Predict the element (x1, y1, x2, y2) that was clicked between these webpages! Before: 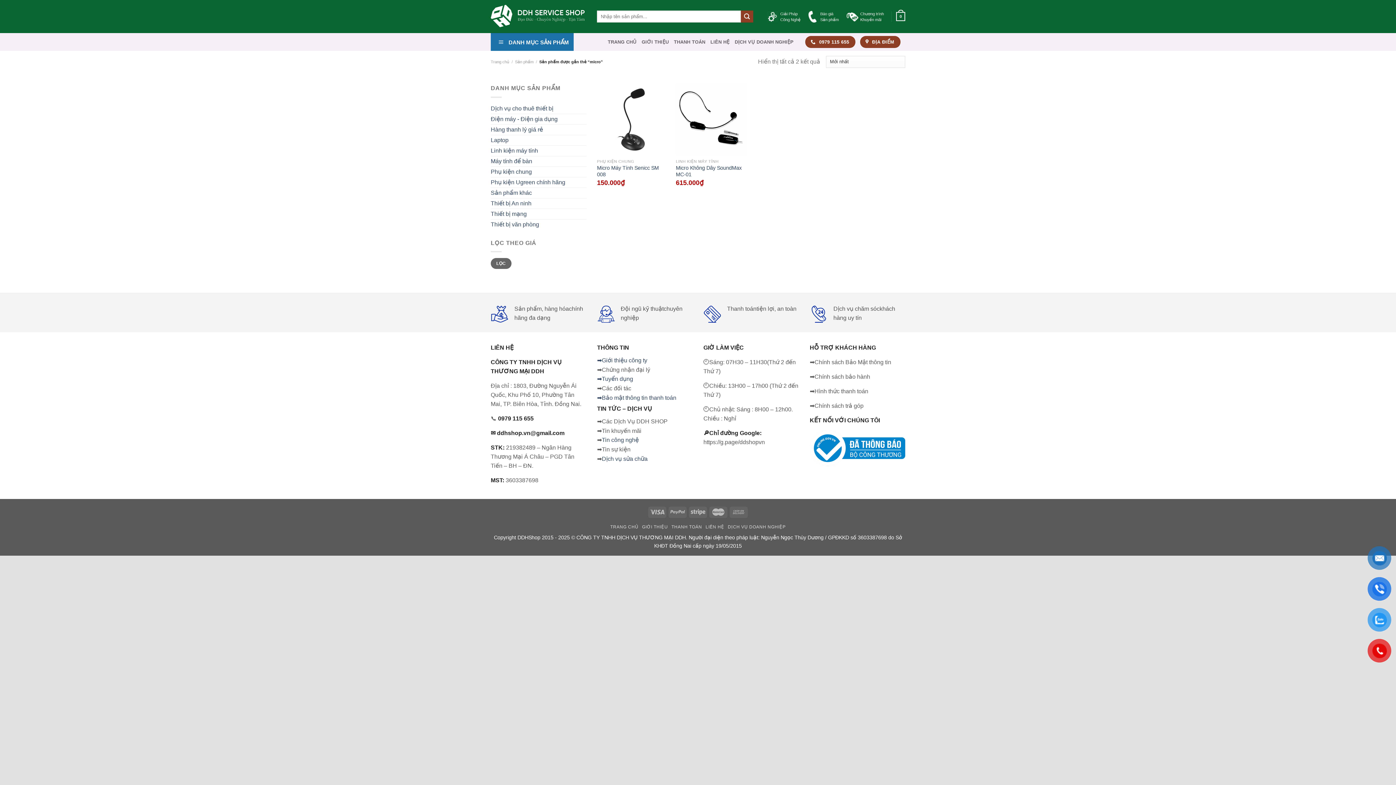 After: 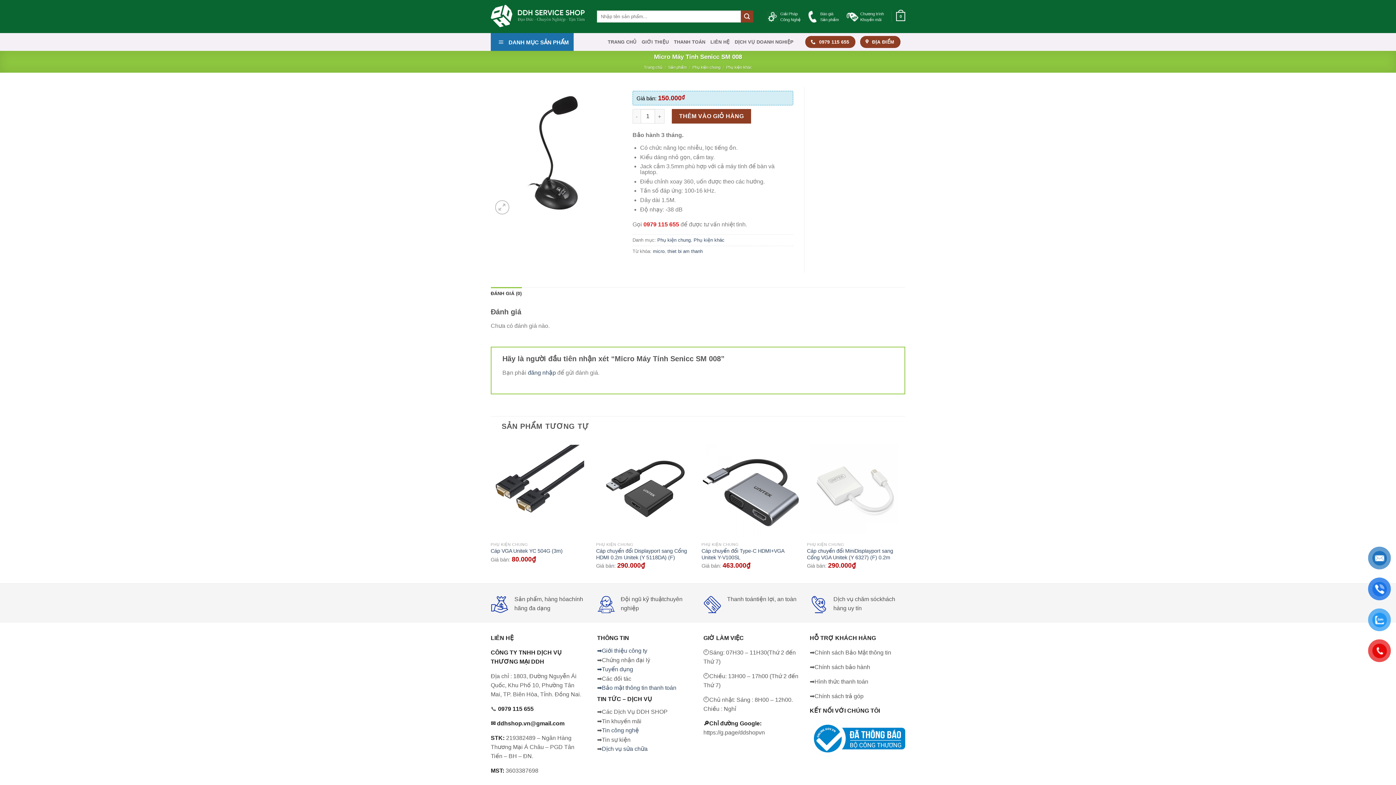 Action: label: Micro Máy Tính Senicc SM 008 bbox: (597, 164, 668, 177)